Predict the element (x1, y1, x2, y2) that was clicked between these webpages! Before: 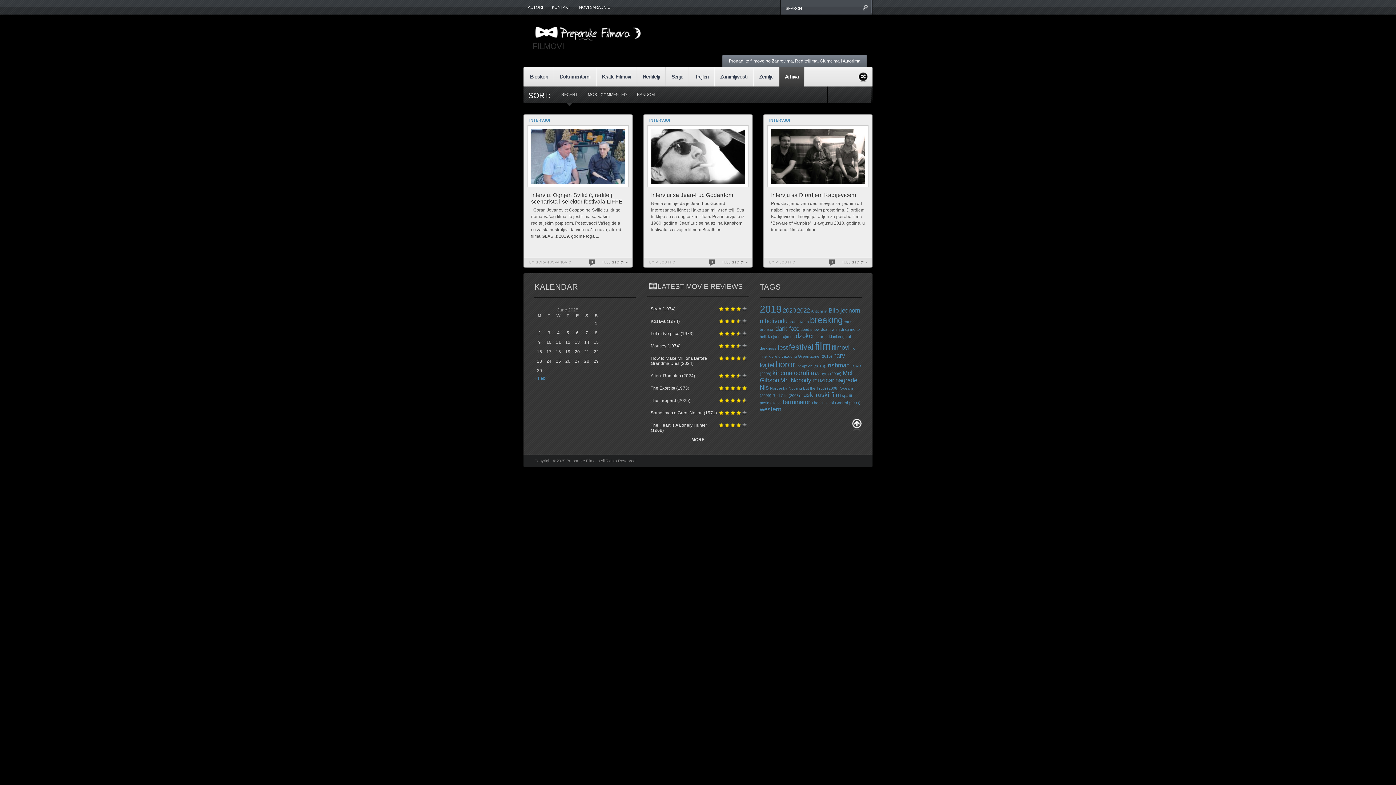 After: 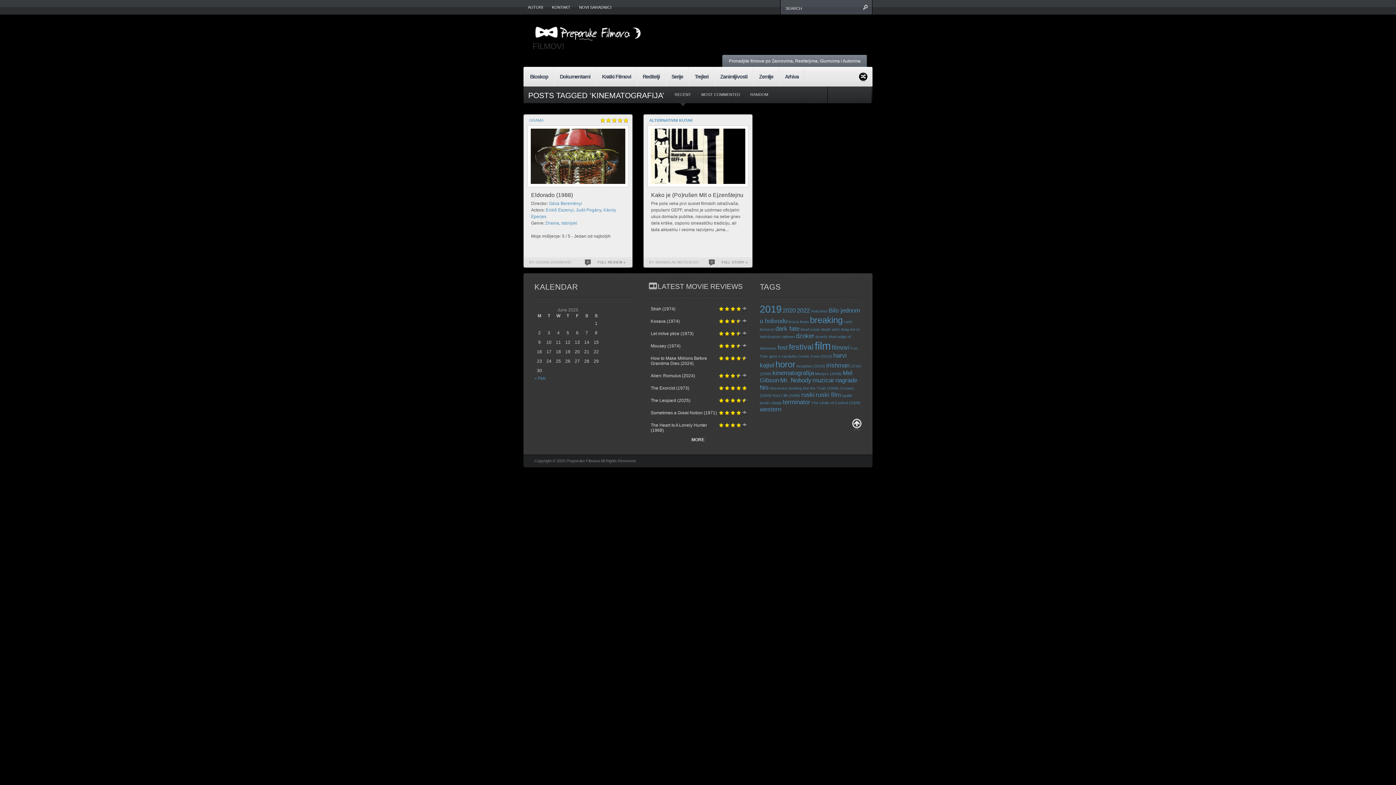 Action: label: kinematografija (2 items) bbox: (772, 369, 814, 376)